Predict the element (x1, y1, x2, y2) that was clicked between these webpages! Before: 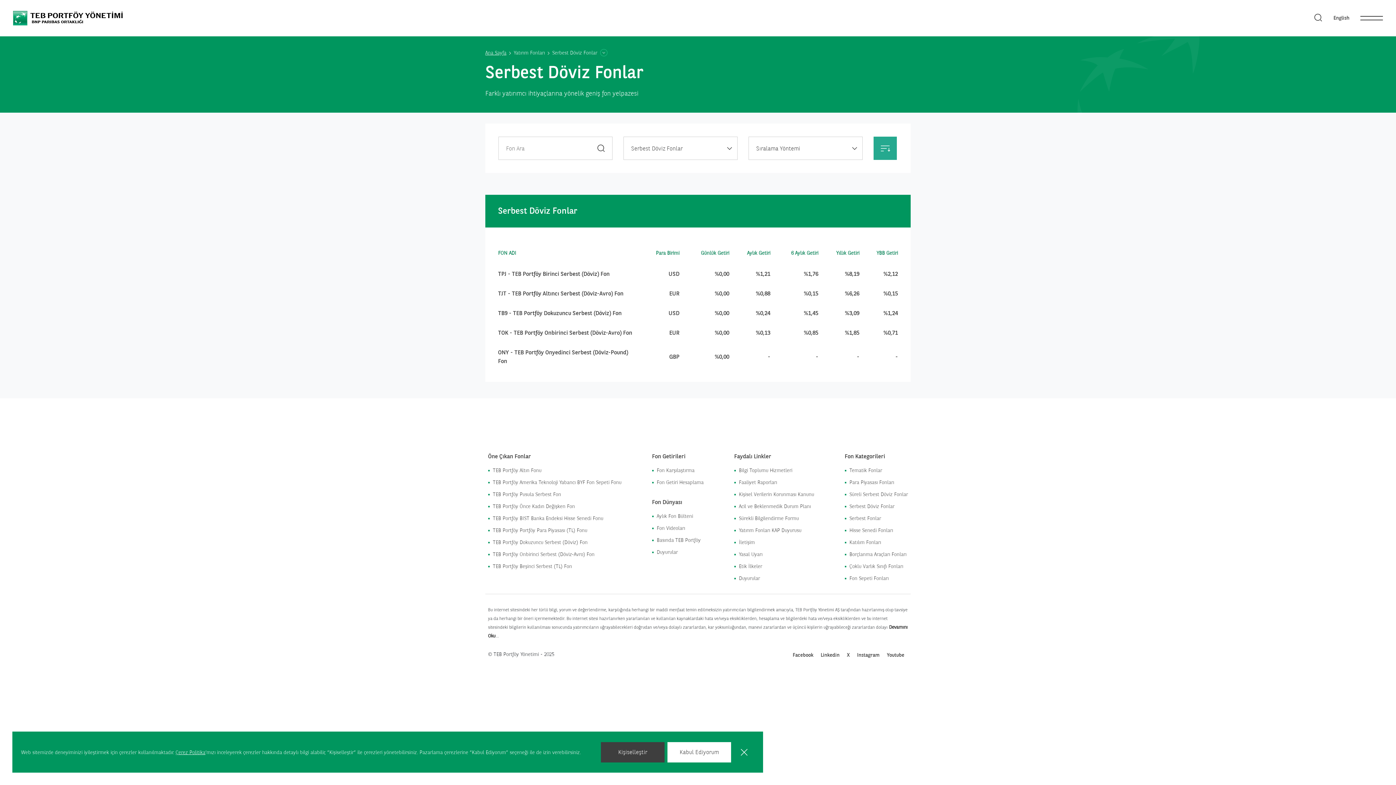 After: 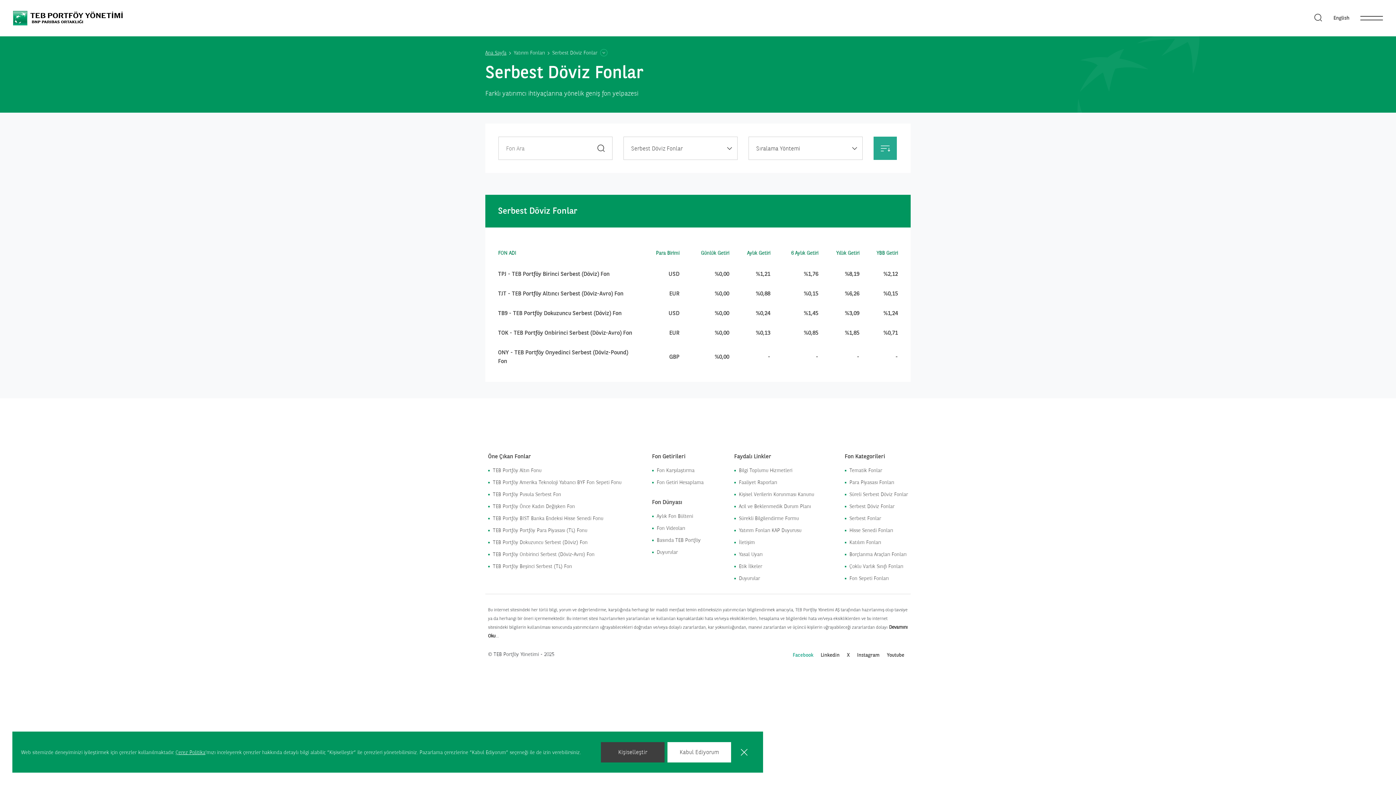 Action: label: Facebook bbox: (792, 652, 813, 658)